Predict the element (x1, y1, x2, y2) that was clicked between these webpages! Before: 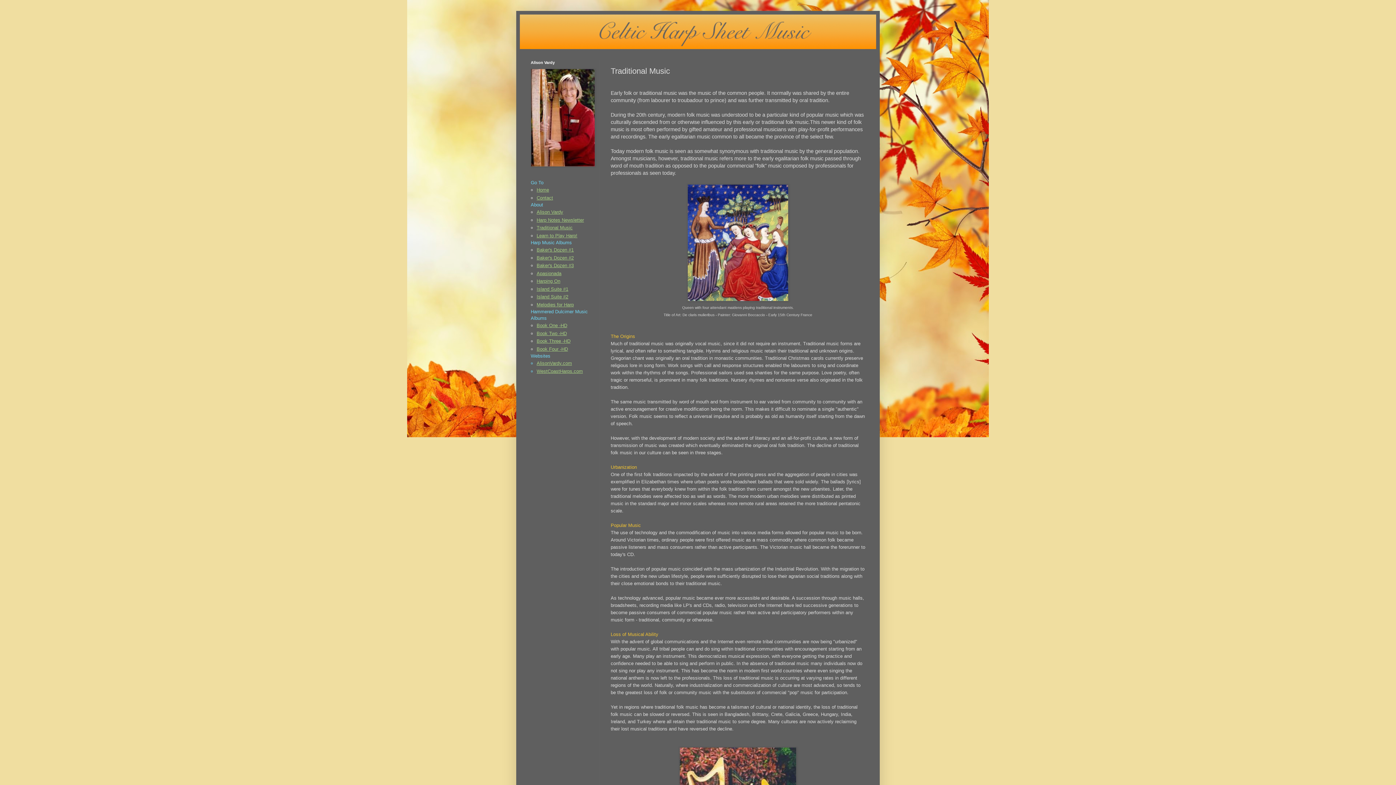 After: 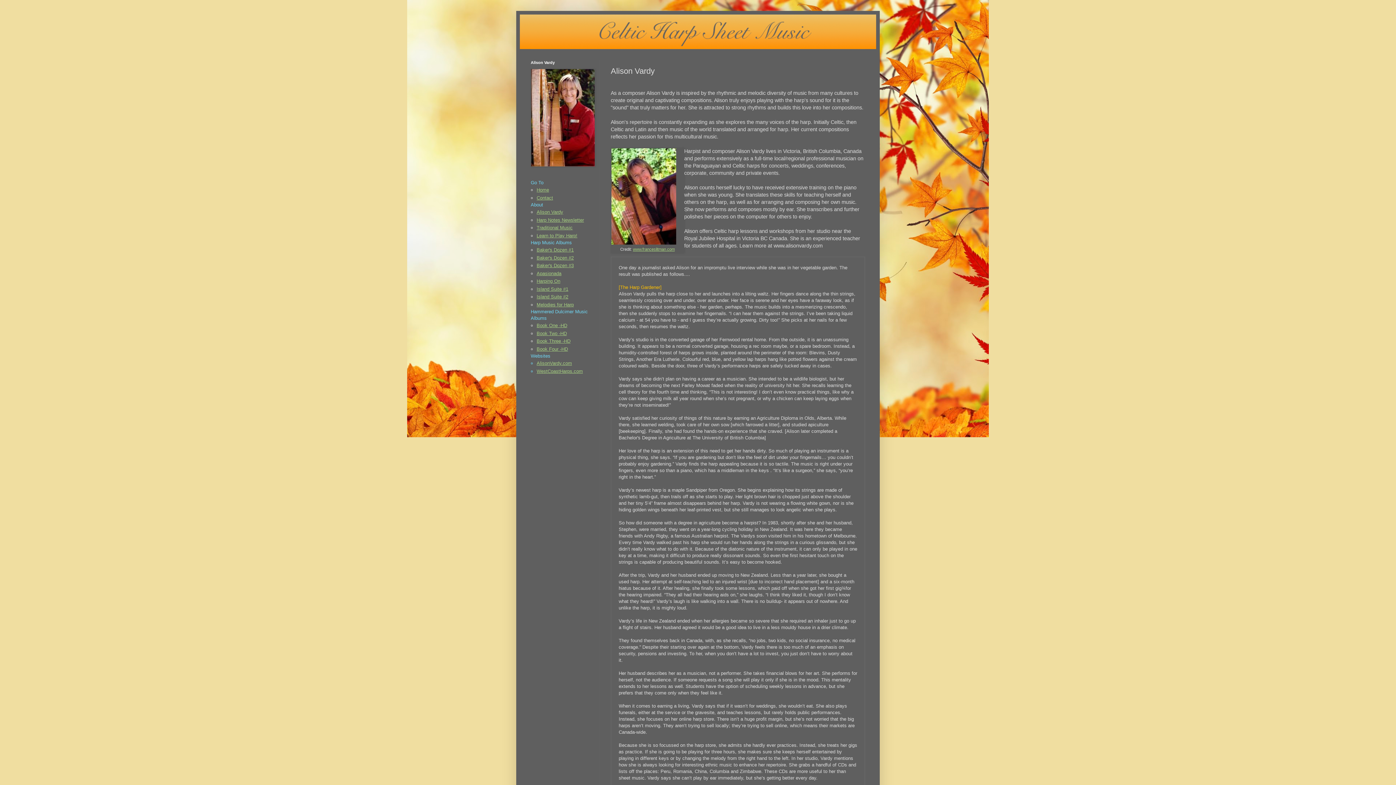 Action: bbox: (536, 209, 563, 215) label: Alison Vardy